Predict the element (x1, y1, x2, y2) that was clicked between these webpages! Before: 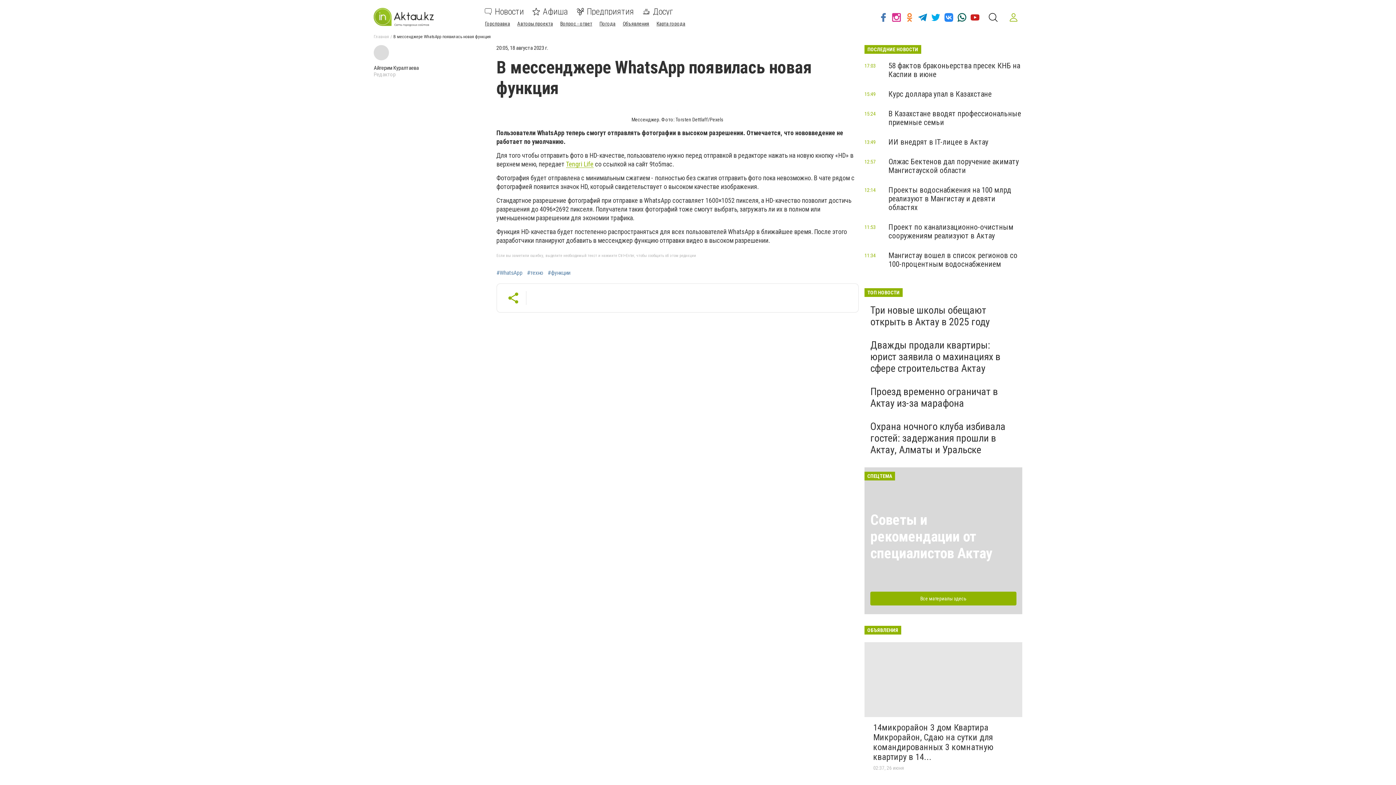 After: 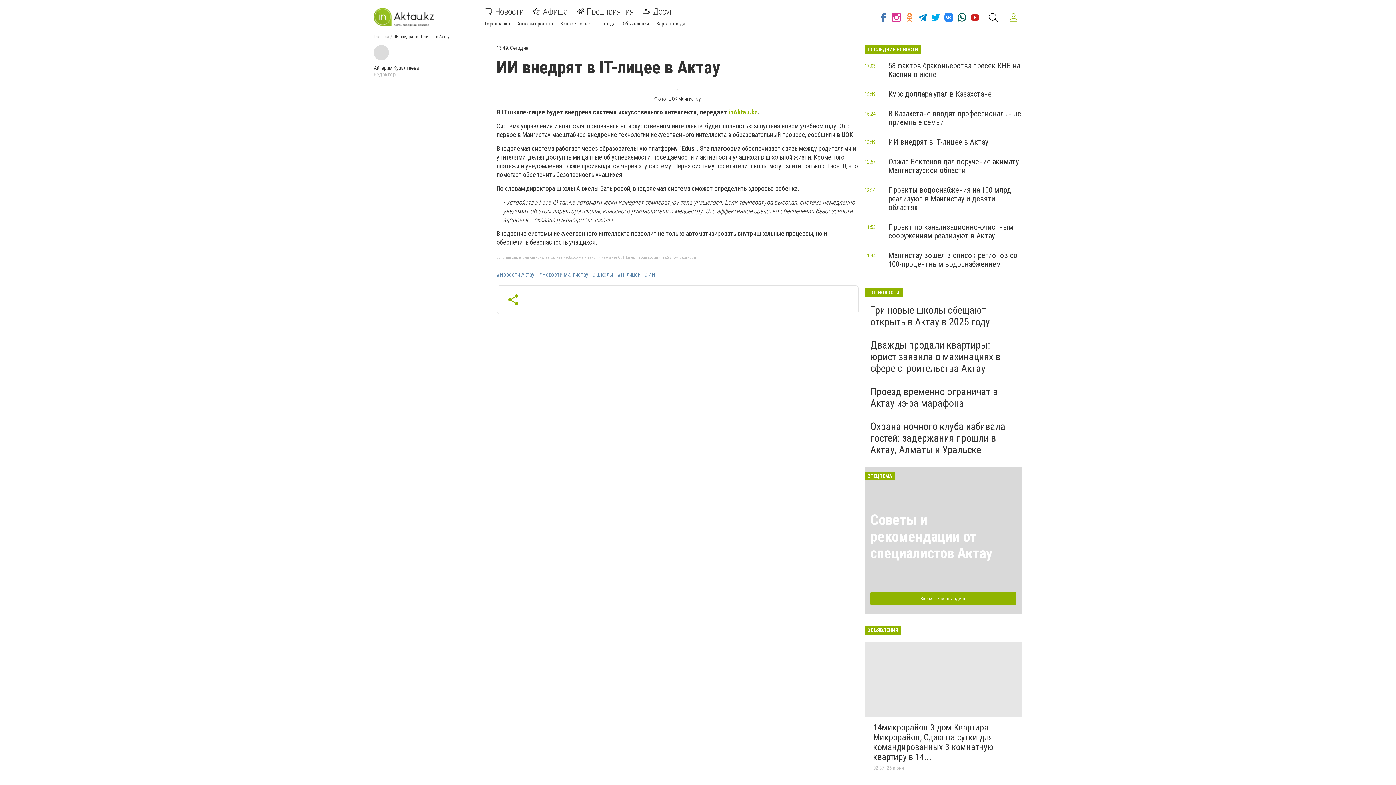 Action: bbox: (888, 137, 988, 146) label: ИИ внедрят в IT-лицее в Актау